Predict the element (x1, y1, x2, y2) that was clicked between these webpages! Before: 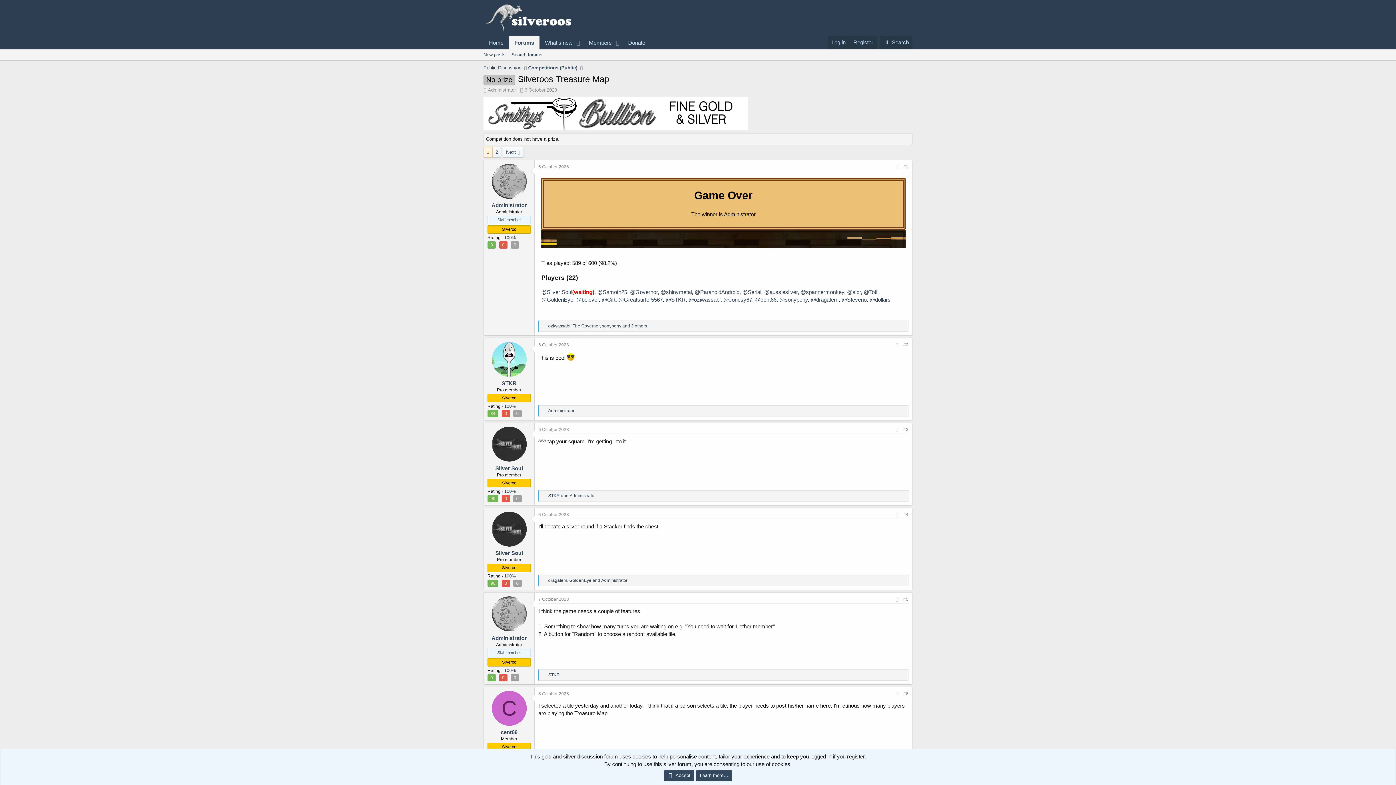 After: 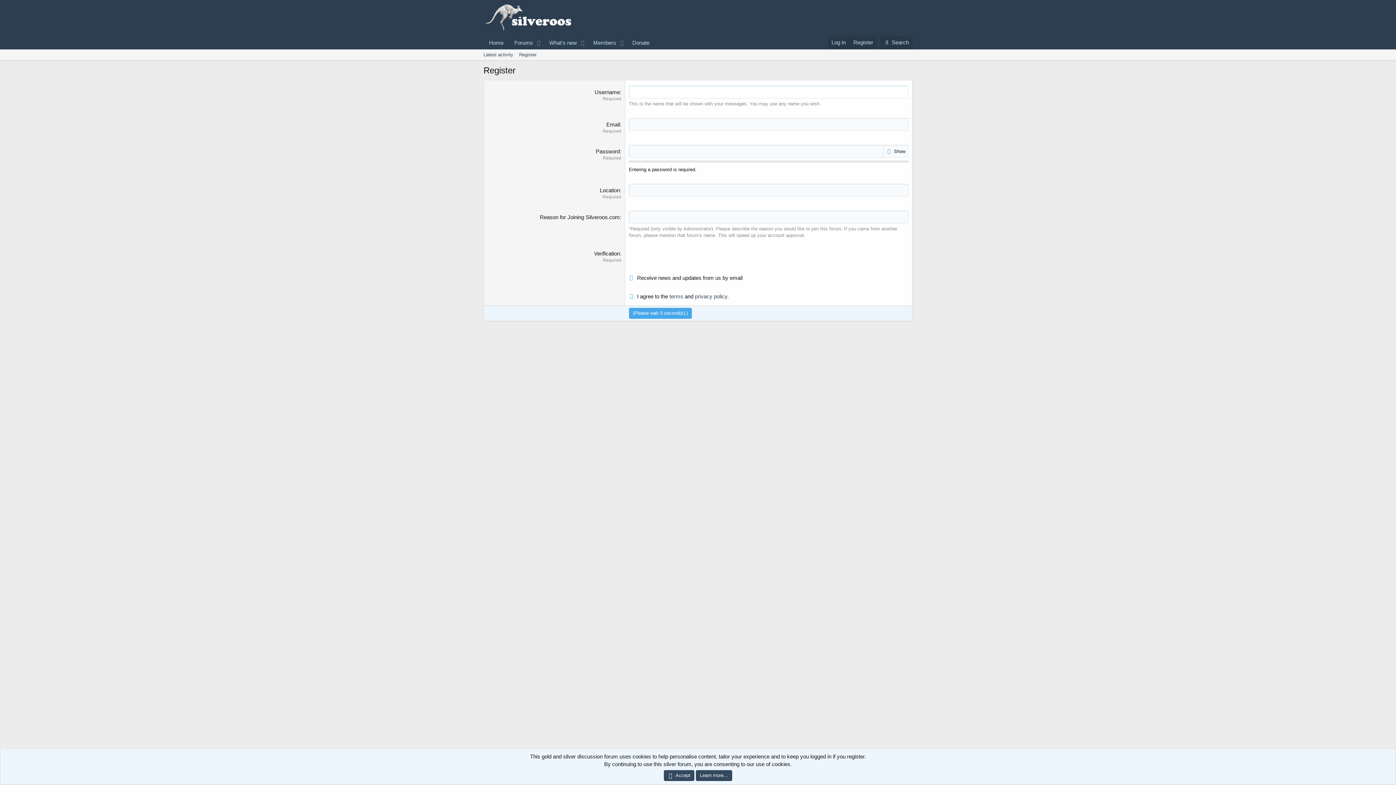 Action: label: Register bbox: (849, 35, 877, 48)